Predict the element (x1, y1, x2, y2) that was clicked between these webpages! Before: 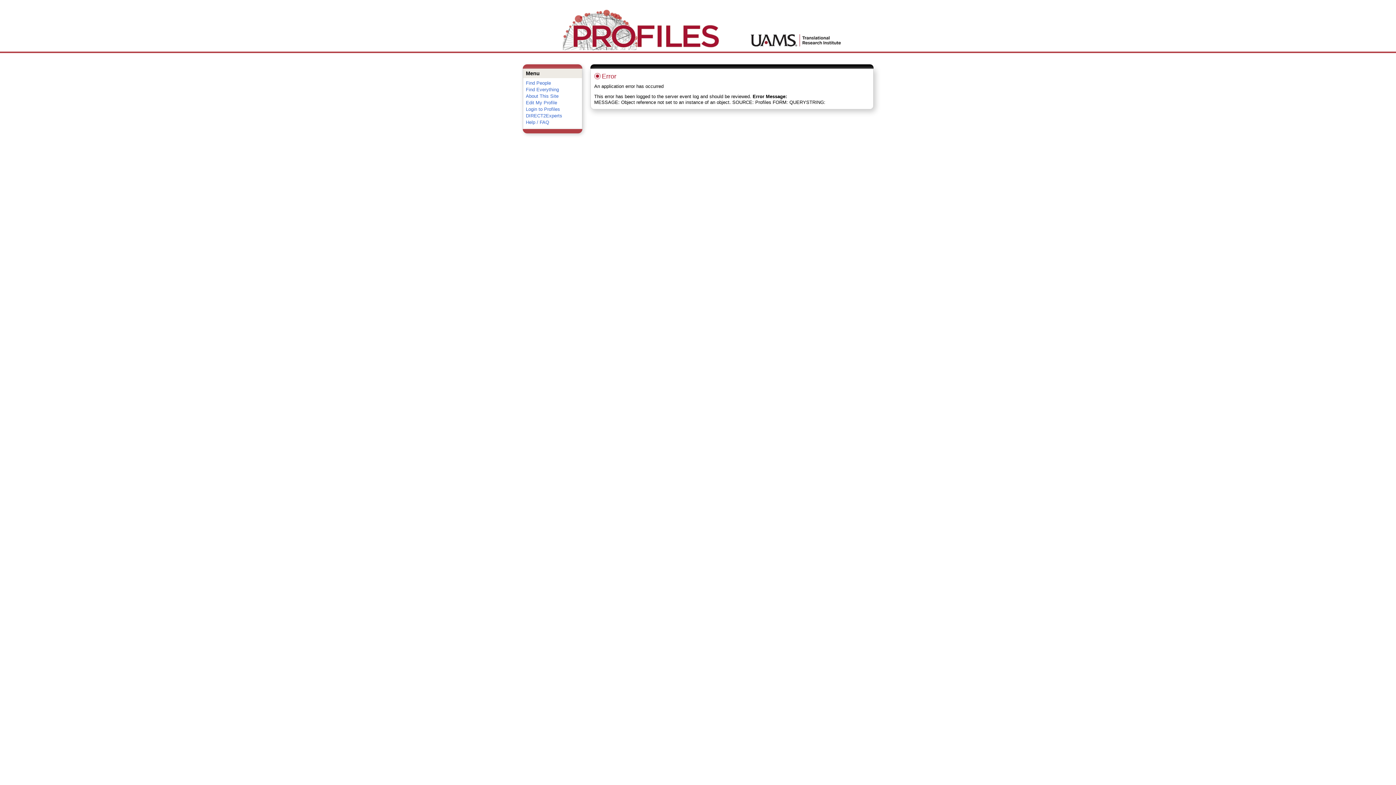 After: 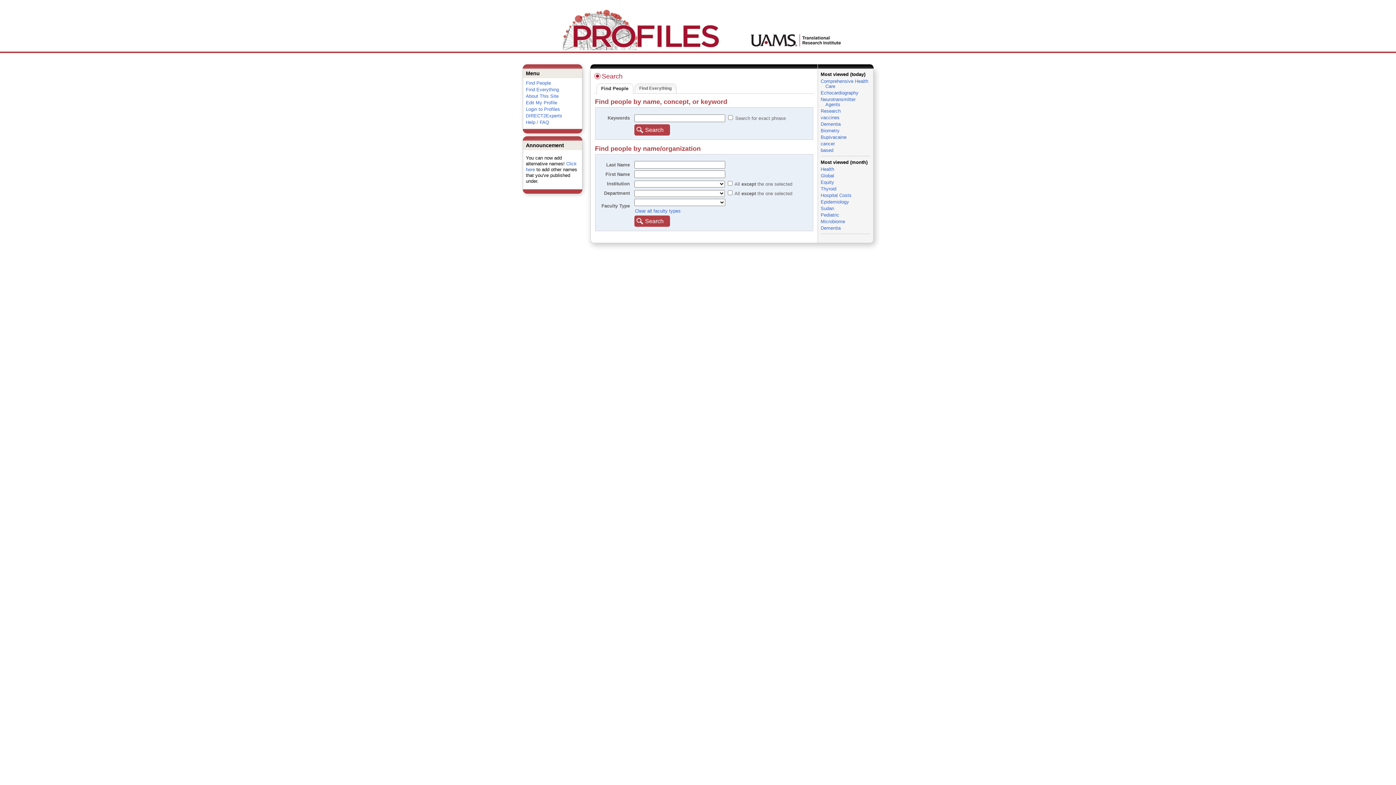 Action: bbox: (526, 80, 551, 85) label: Find People